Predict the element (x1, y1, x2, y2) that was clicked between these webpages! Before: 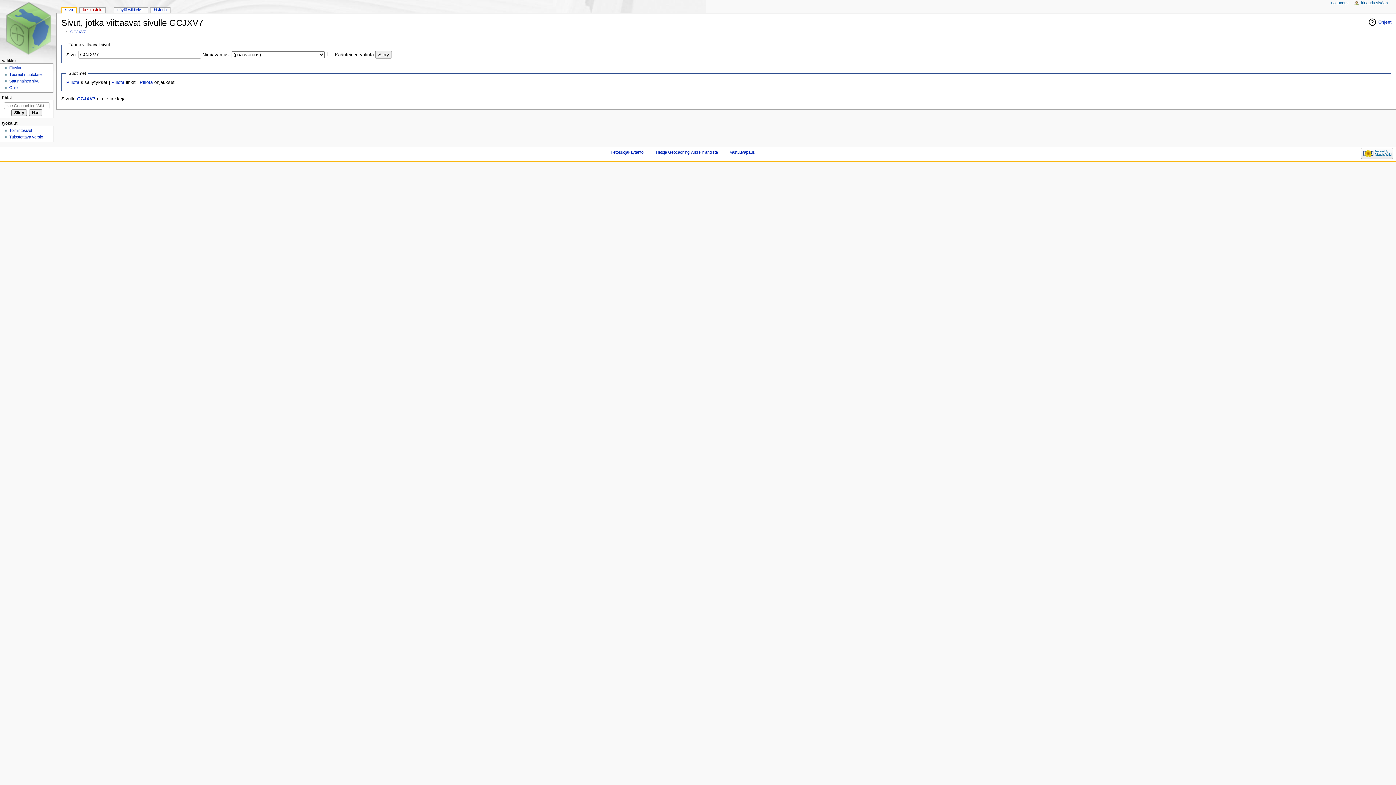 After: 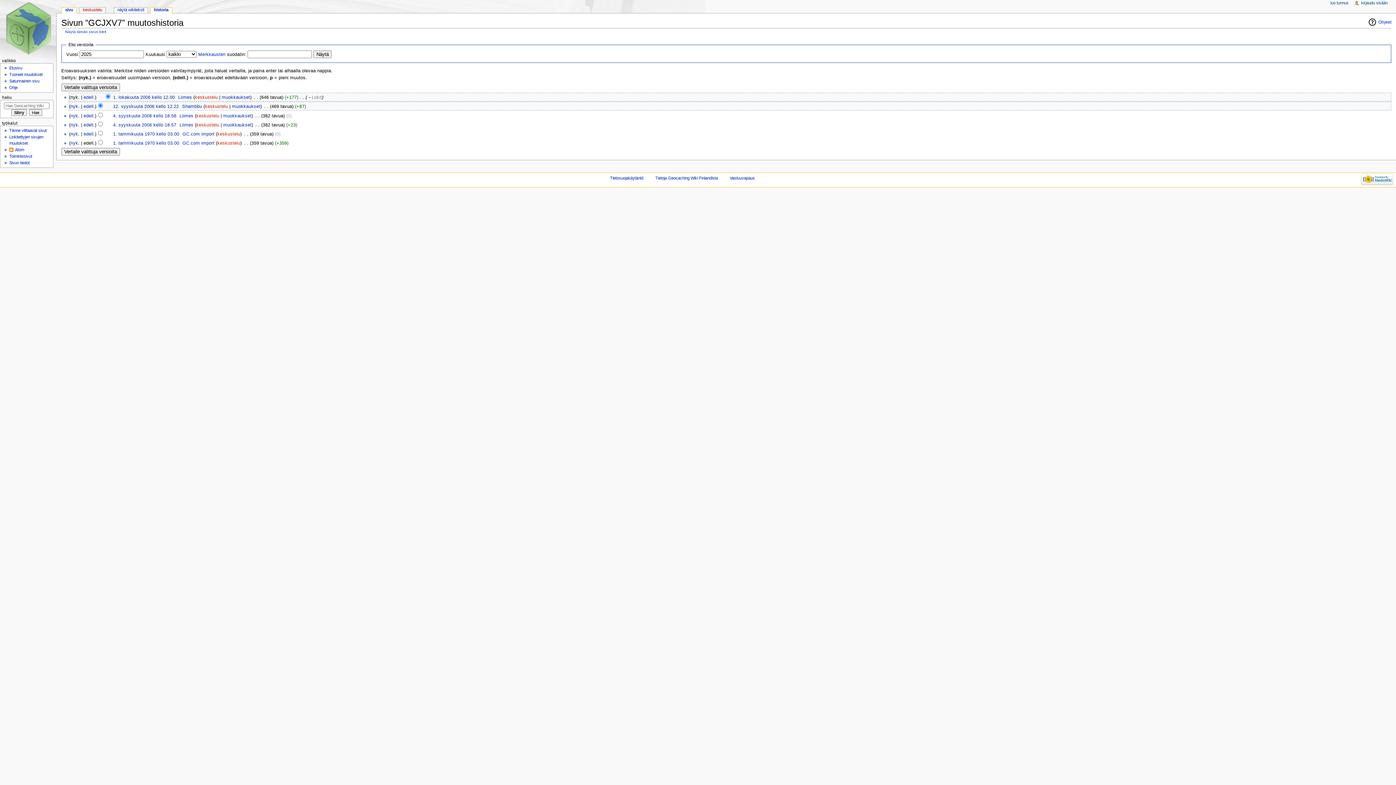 Action: label: historia bbox: (150, 7, 170, 13)